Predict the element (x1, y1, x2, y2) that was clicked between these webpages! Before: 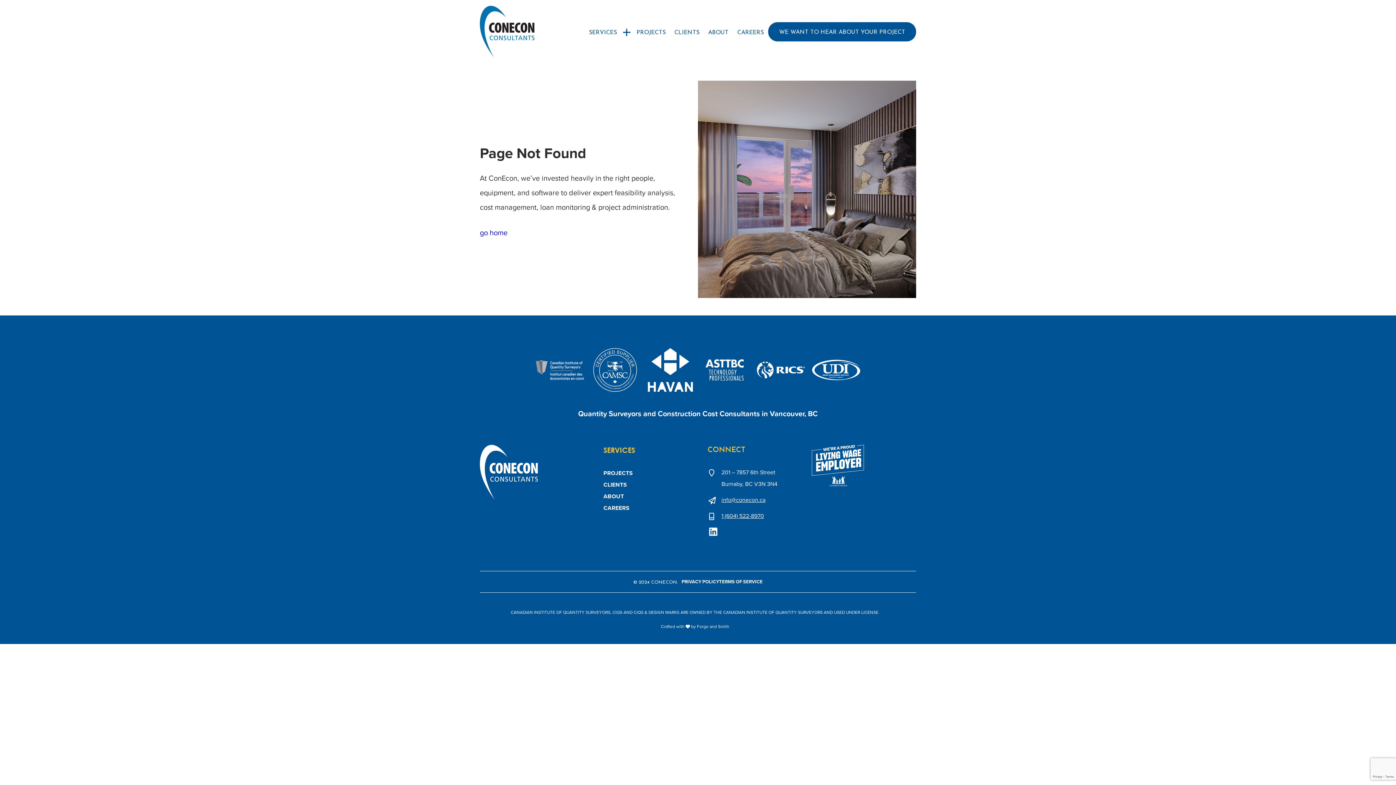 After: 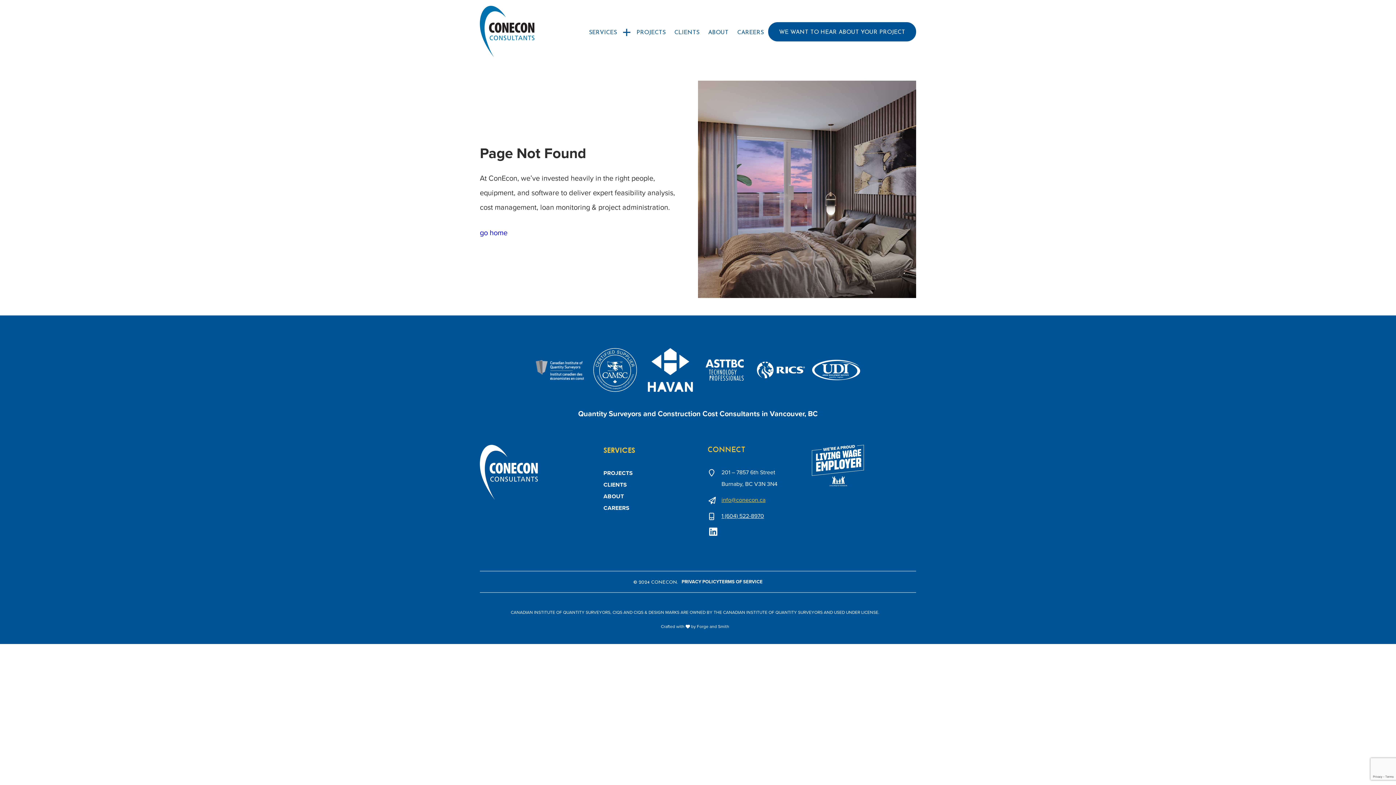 Action: label: info@conecon.ca bbox: (721, 496, 765, 504)